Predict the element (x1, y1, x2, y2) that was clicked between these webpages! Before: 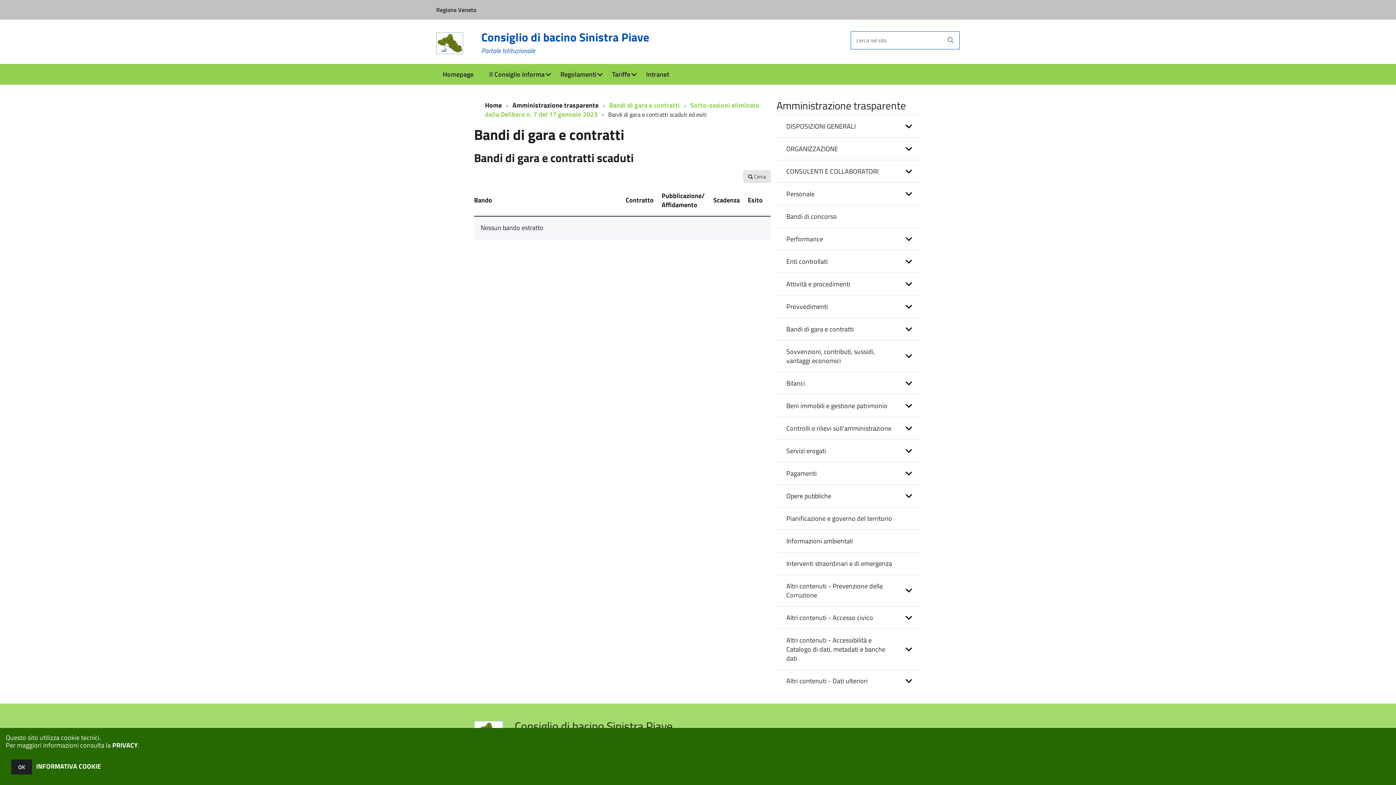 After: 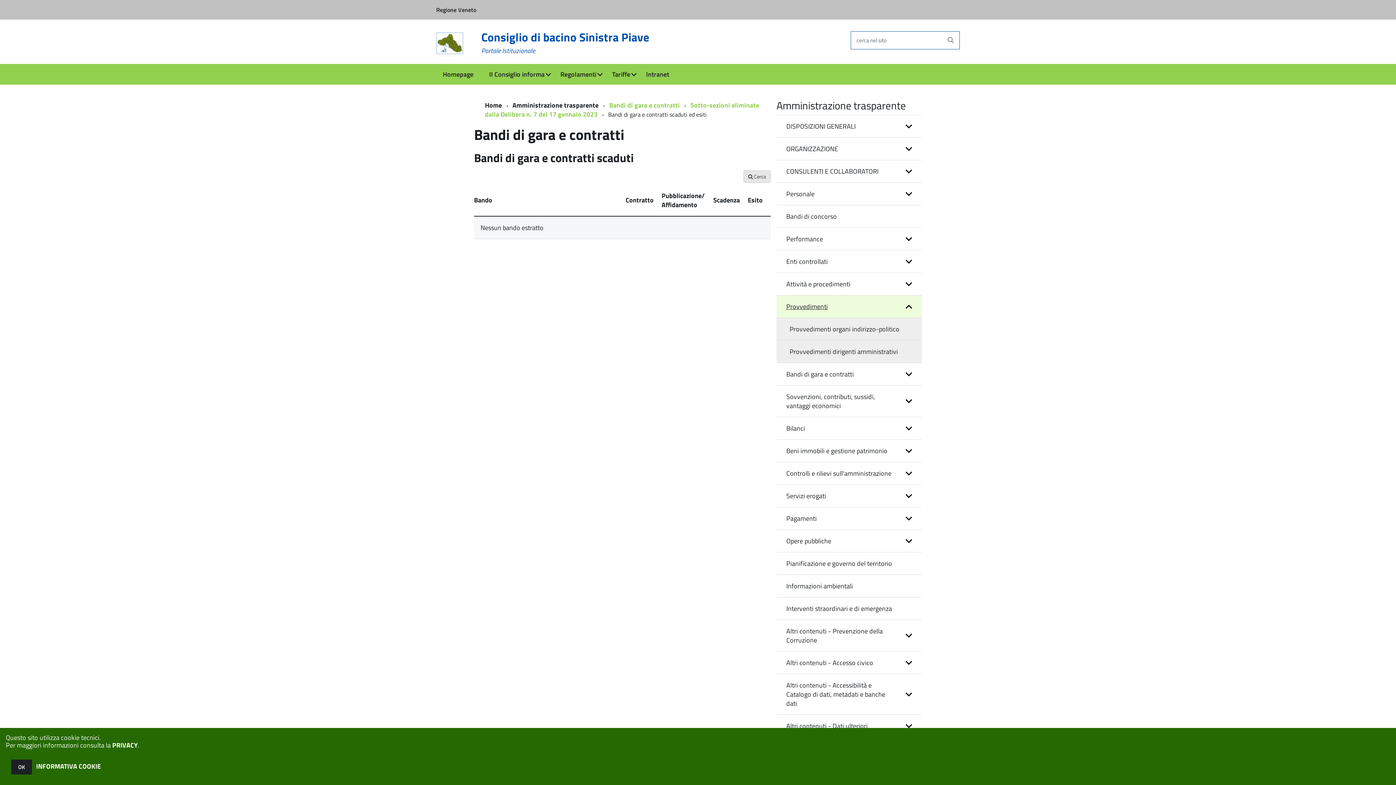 Action: label: expand bbox: (776, 295, 922, 317)